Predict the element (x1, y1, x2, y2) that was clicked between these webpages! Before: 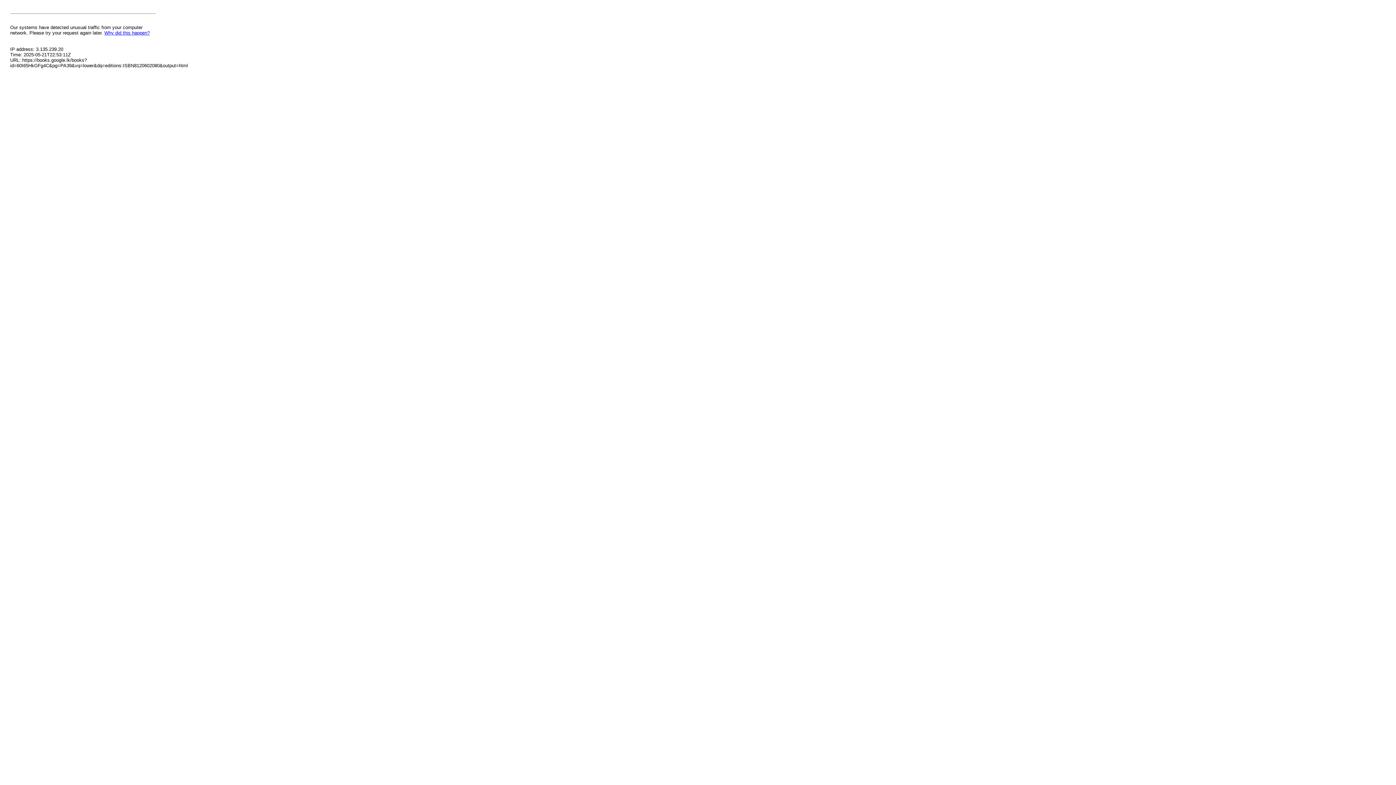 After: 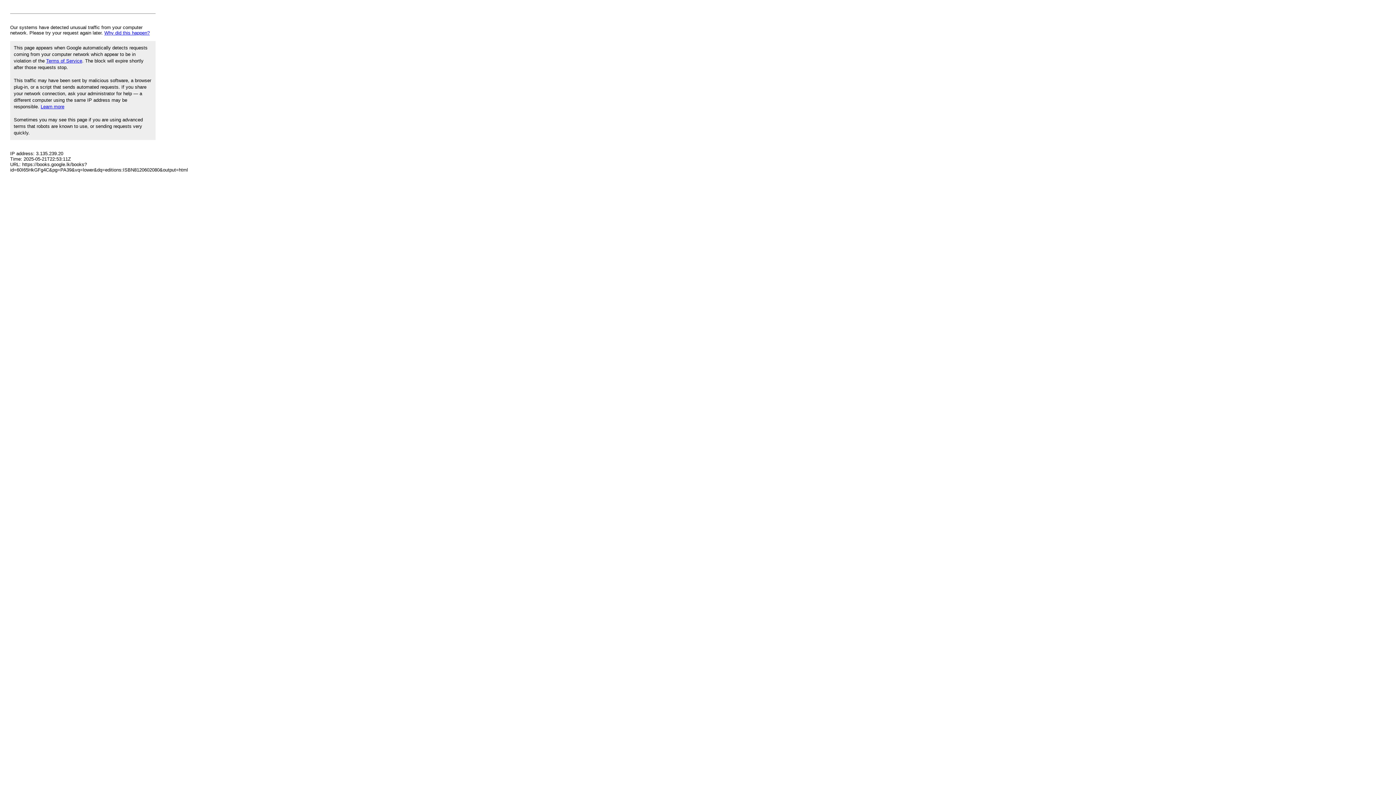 Action: bbox: (104, 30, 149, 35) label: Why did this happen?